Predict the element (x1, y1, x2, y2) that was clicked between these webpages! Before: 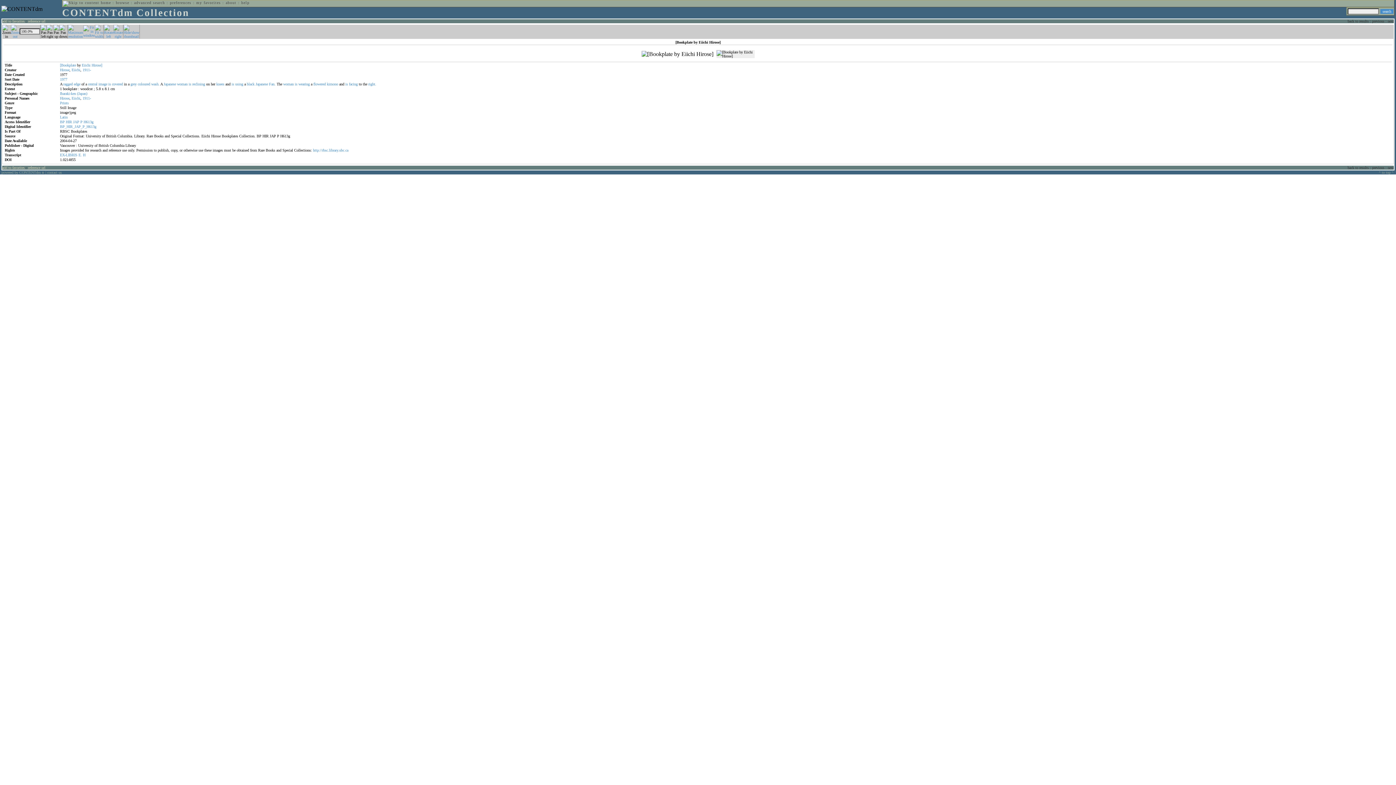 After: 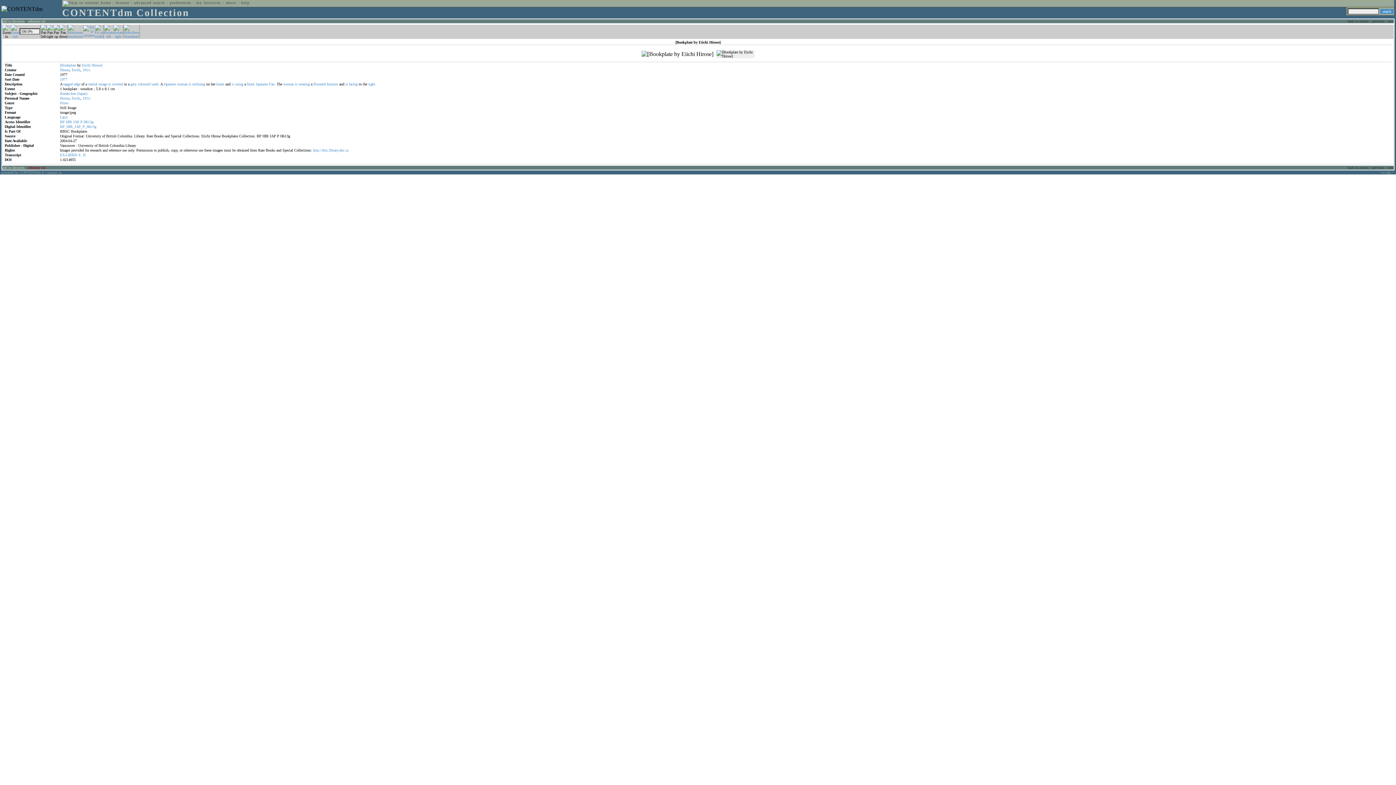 Action: label: reference url bbox: (28, 165, 45, 169)